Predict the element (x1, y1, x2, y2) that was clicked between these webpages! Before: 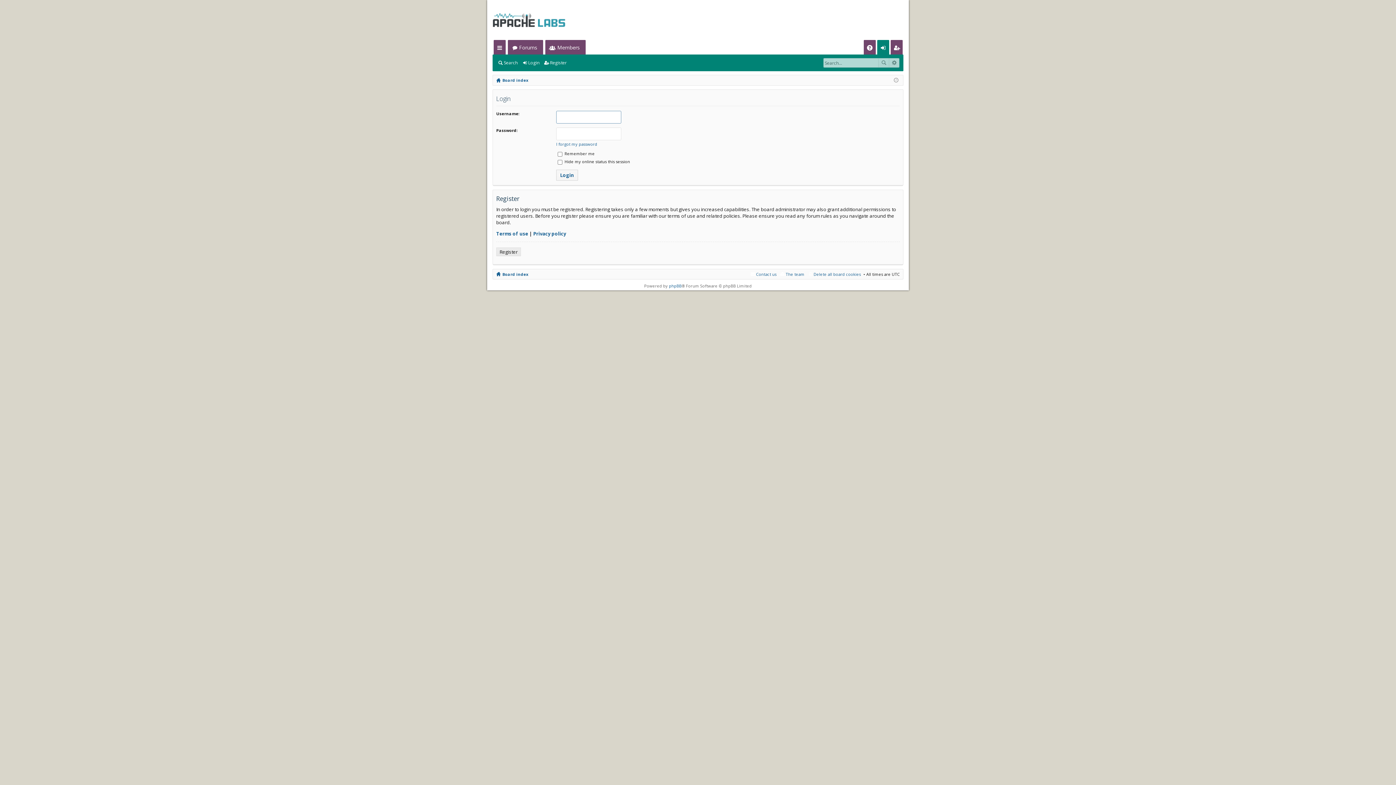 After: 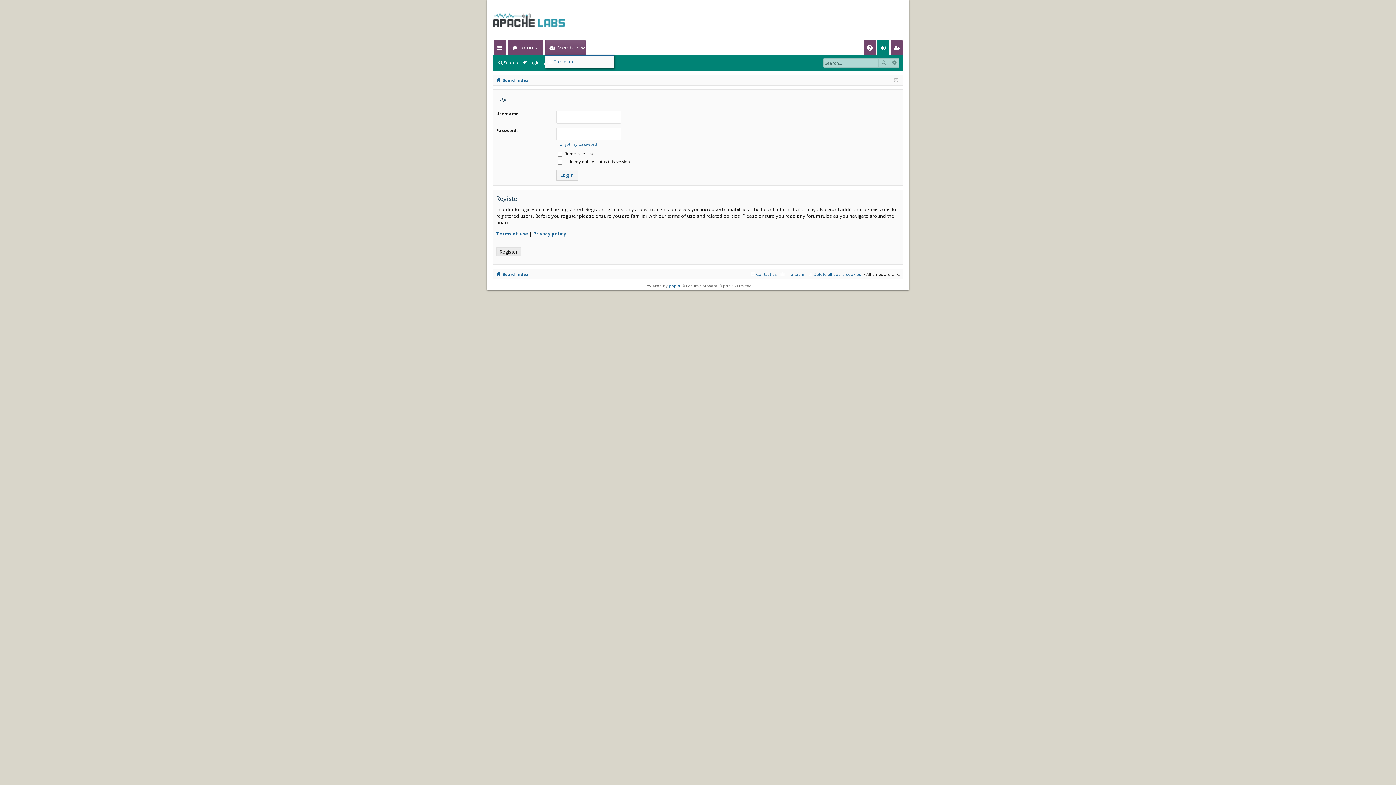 Action: label: Members bbox: (545, 40, 585, 54)